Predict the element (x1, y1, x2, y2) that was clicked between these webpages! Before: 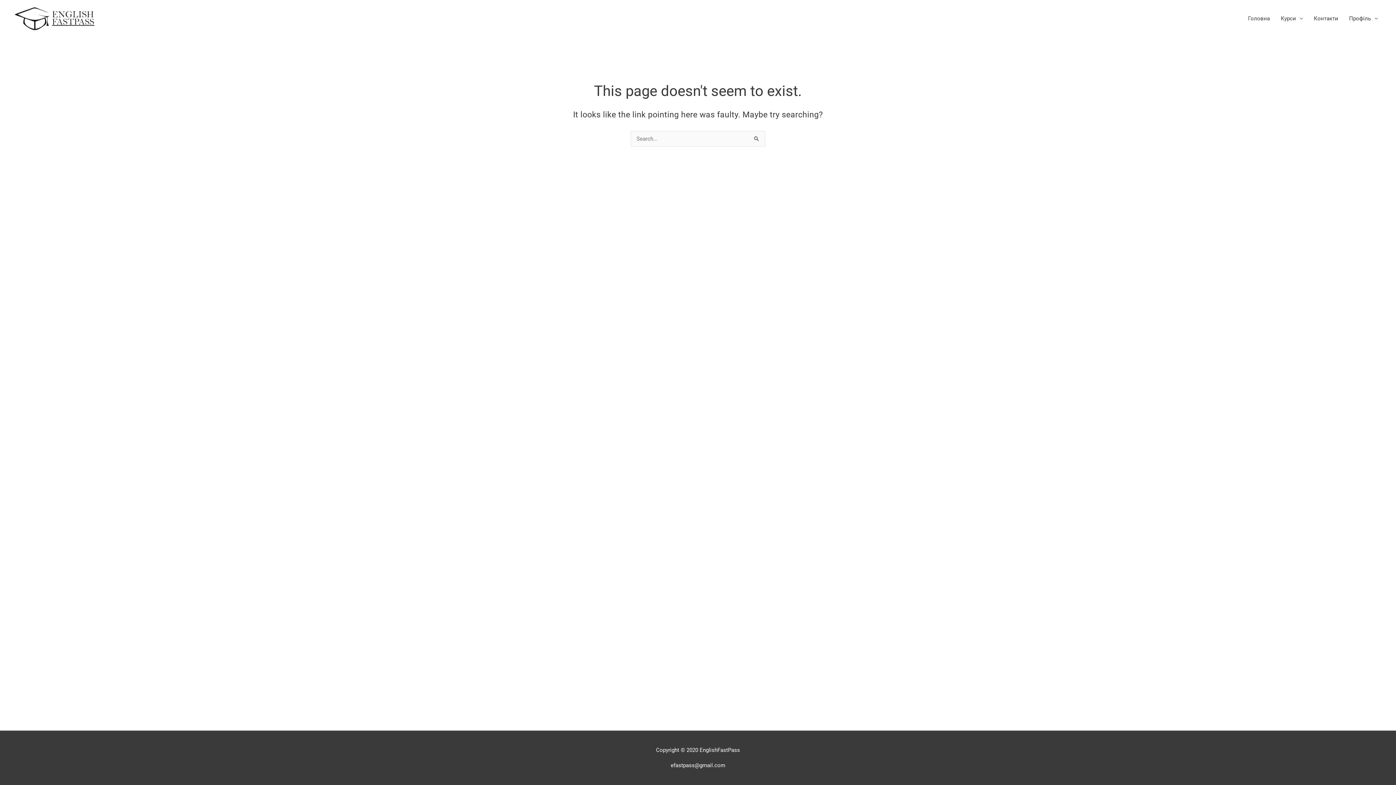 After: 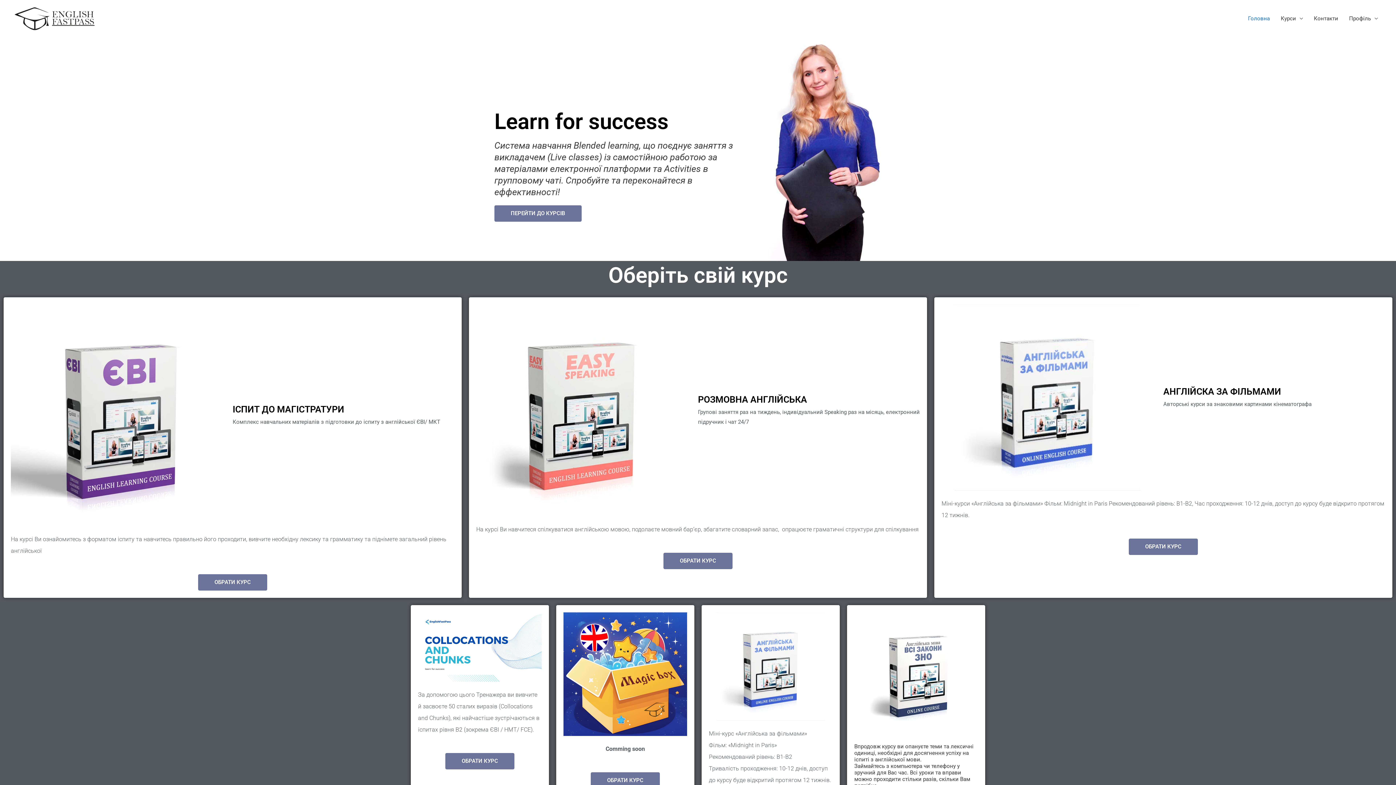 Action: bbox: (1242, 7, 1275, 29) label: Головна